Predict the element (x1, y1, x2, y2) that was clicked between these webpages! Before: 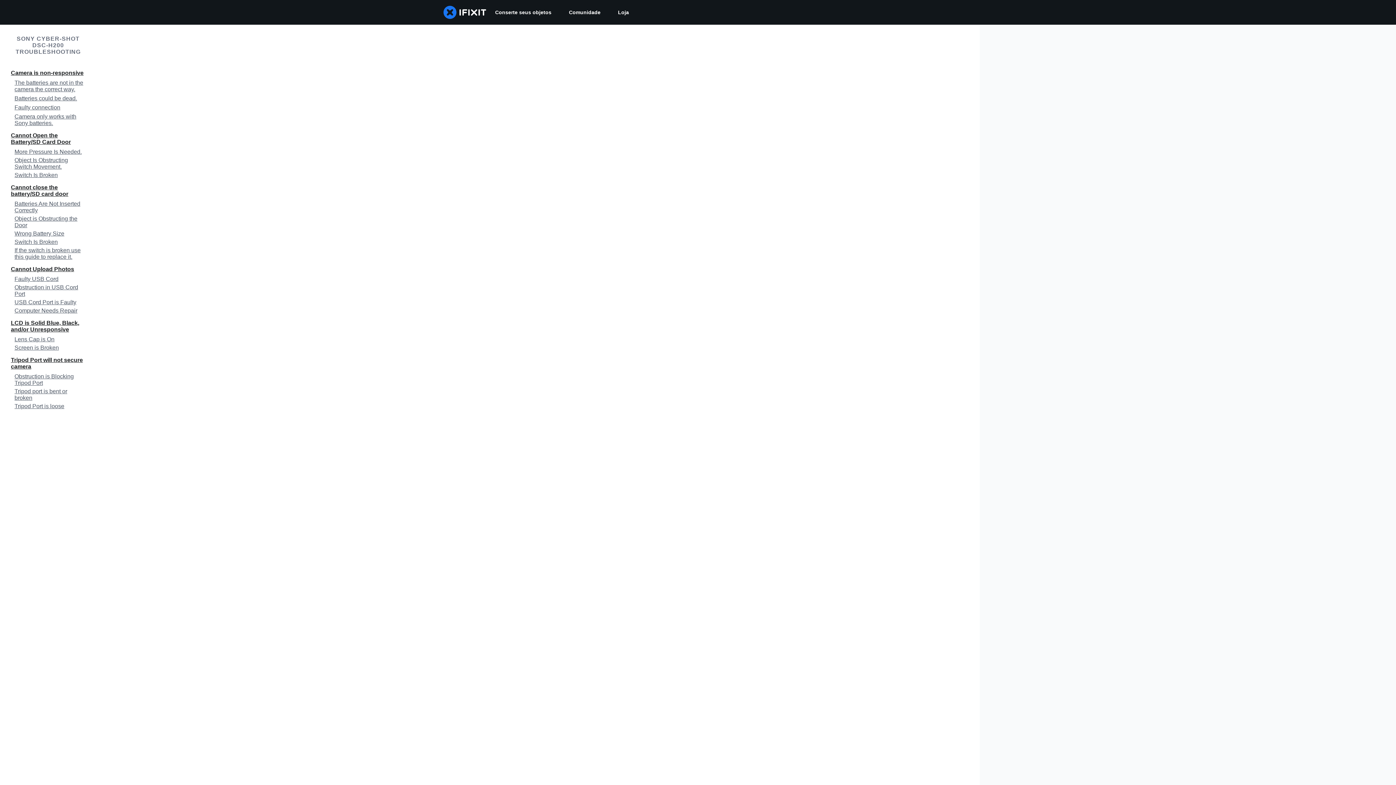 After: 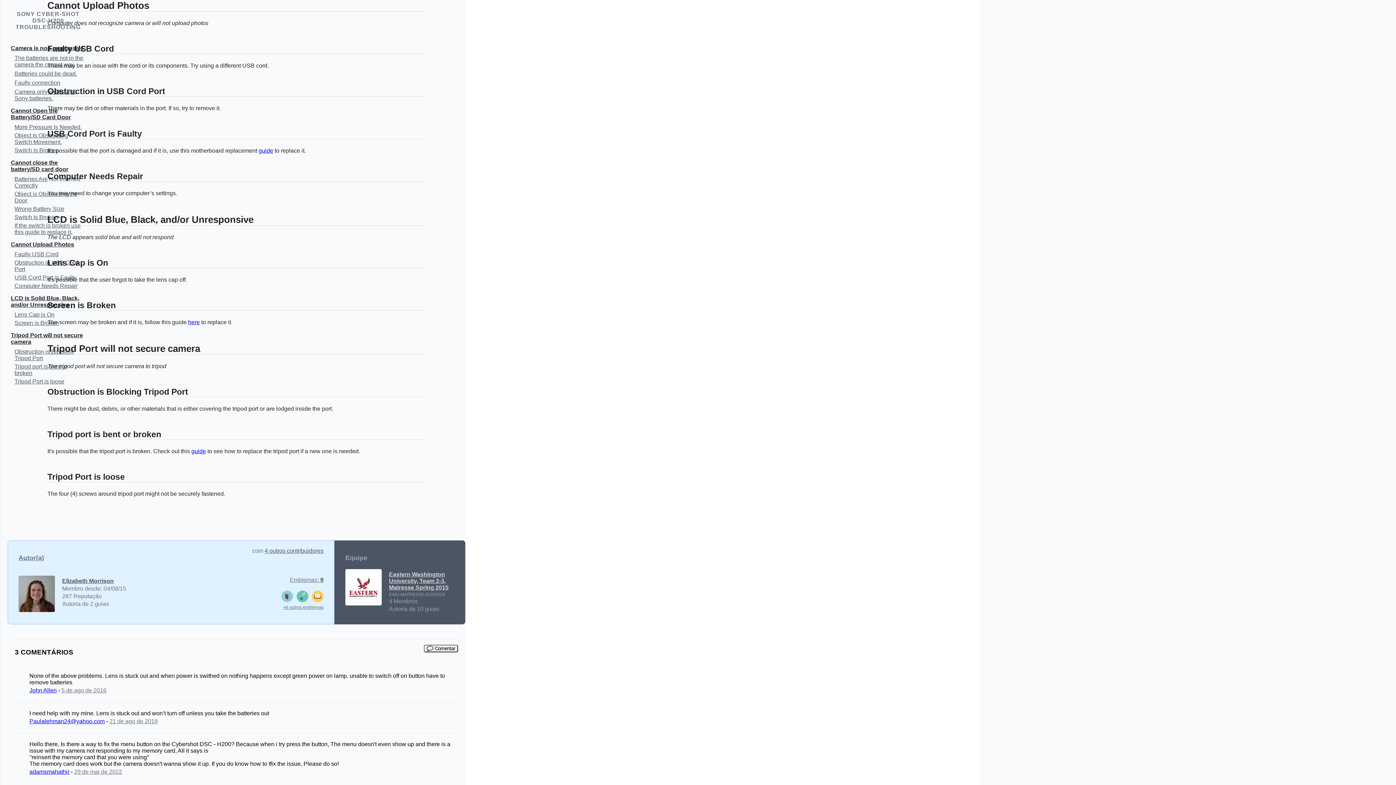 Action: label: Cannot Upload Photos bbox: (0, 264, 96, 274)